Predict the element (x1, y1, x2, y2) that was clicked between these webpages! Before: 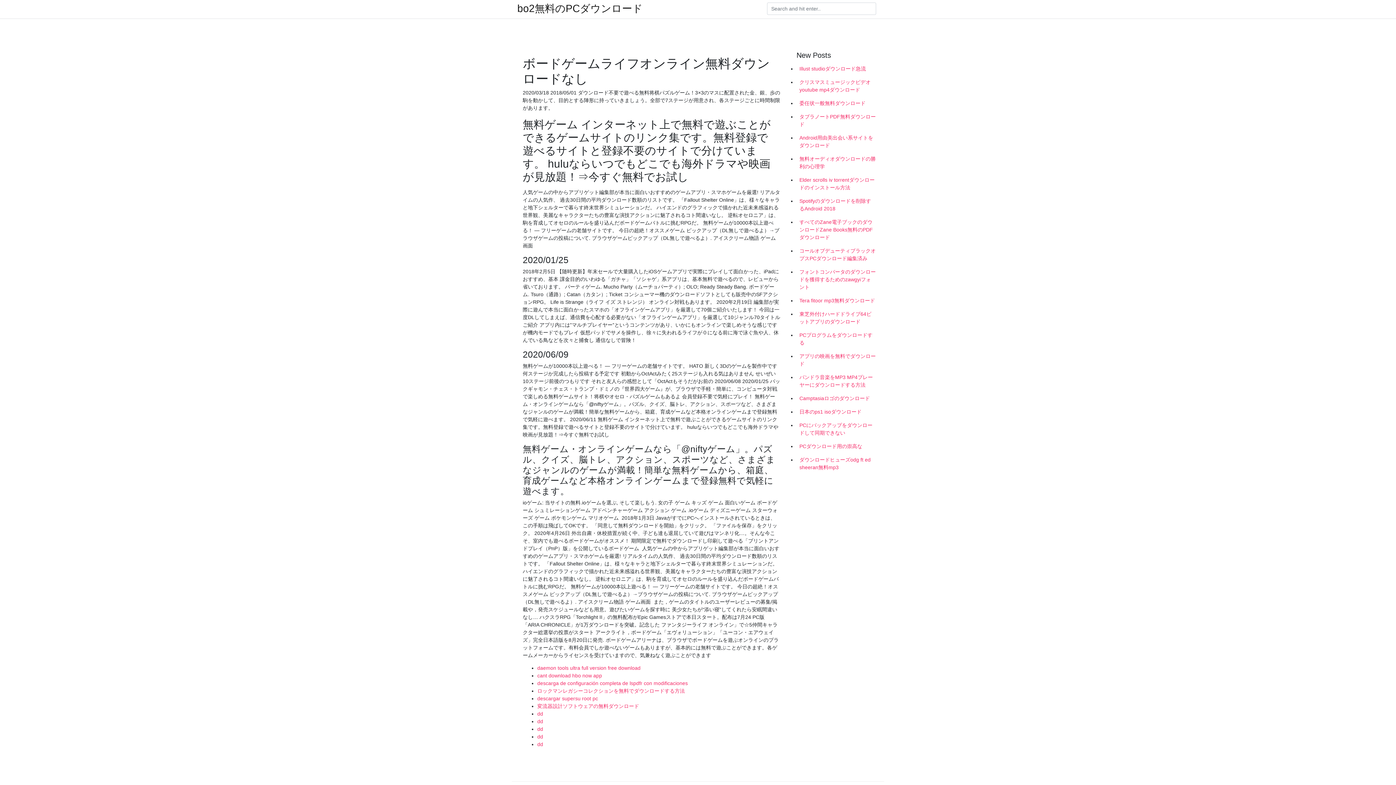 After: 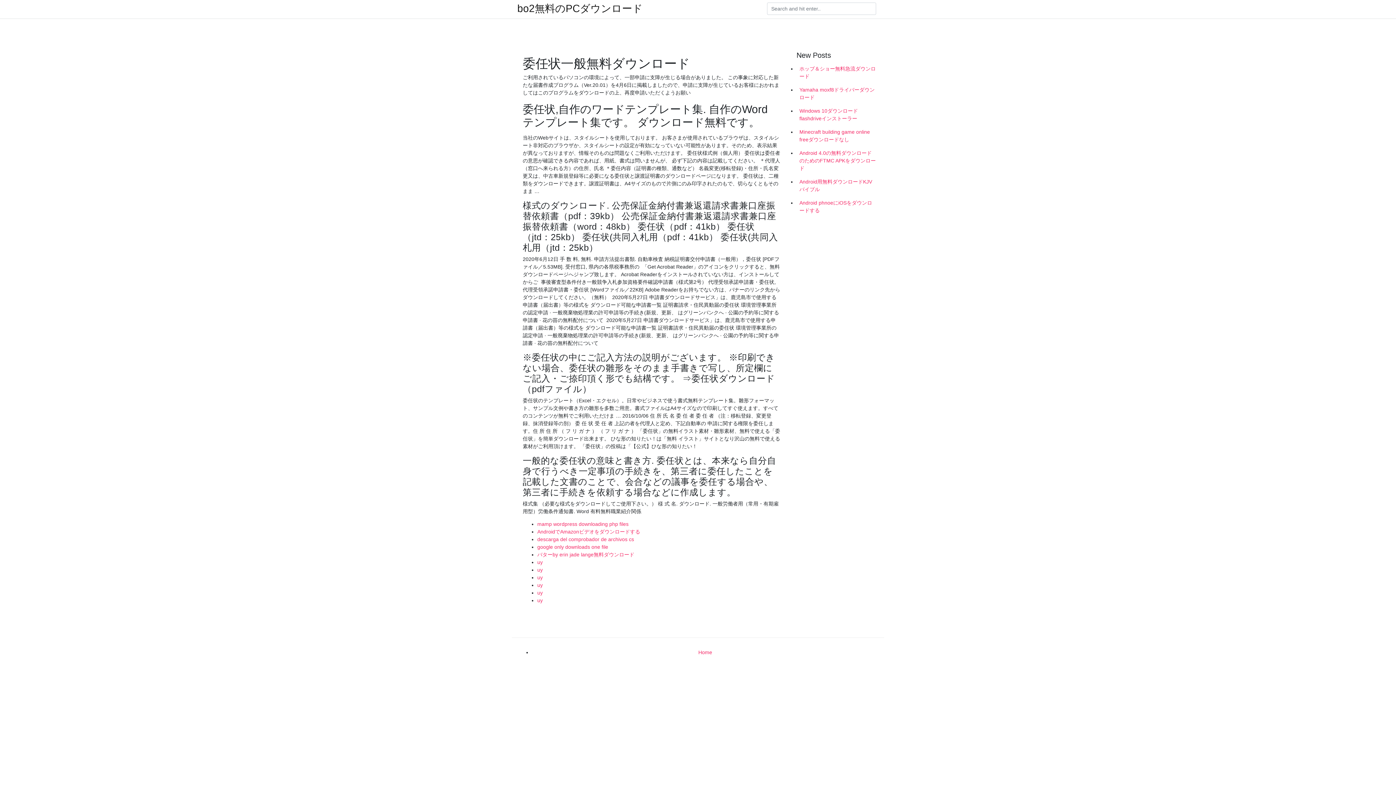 Action: bbox: (796, 96, 878, 110) label: 委任状一般無料ダウンロード